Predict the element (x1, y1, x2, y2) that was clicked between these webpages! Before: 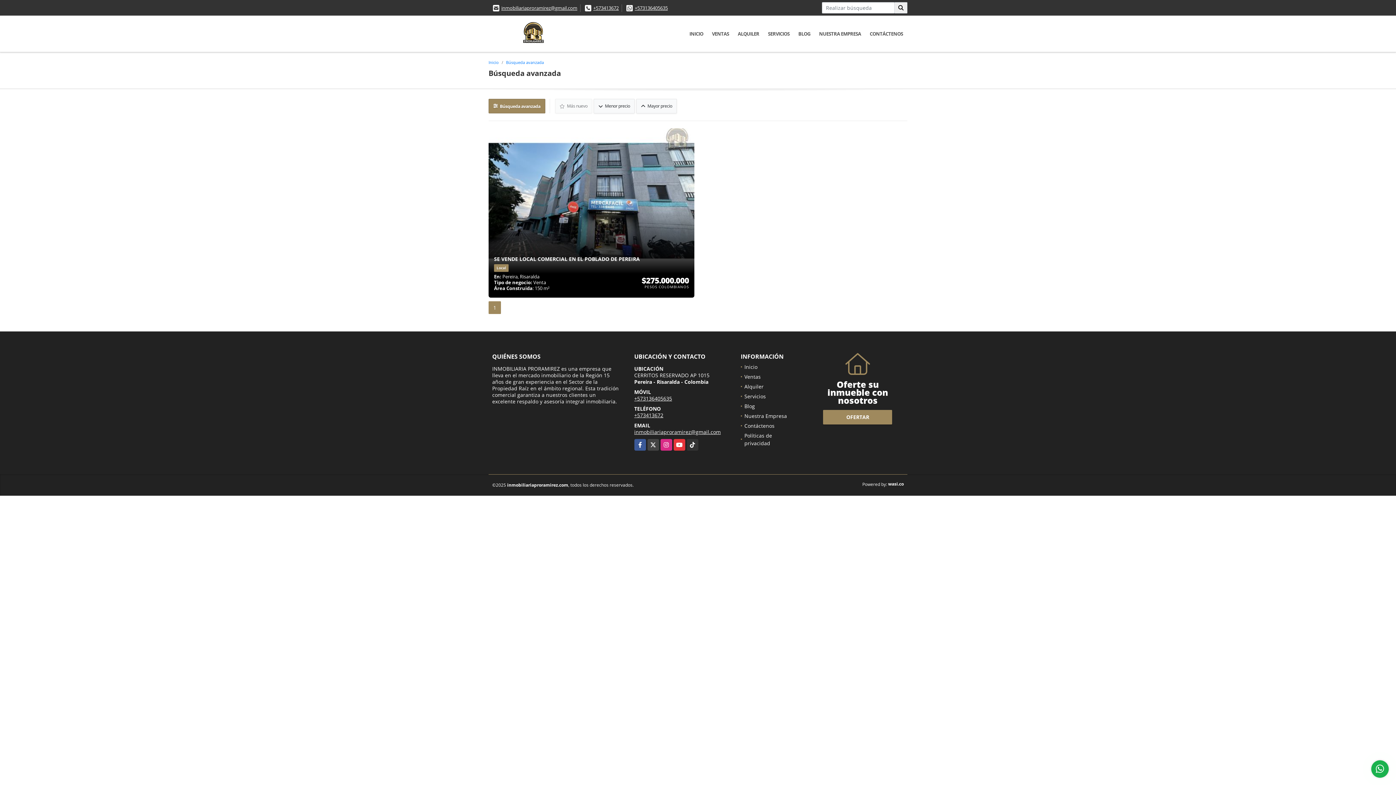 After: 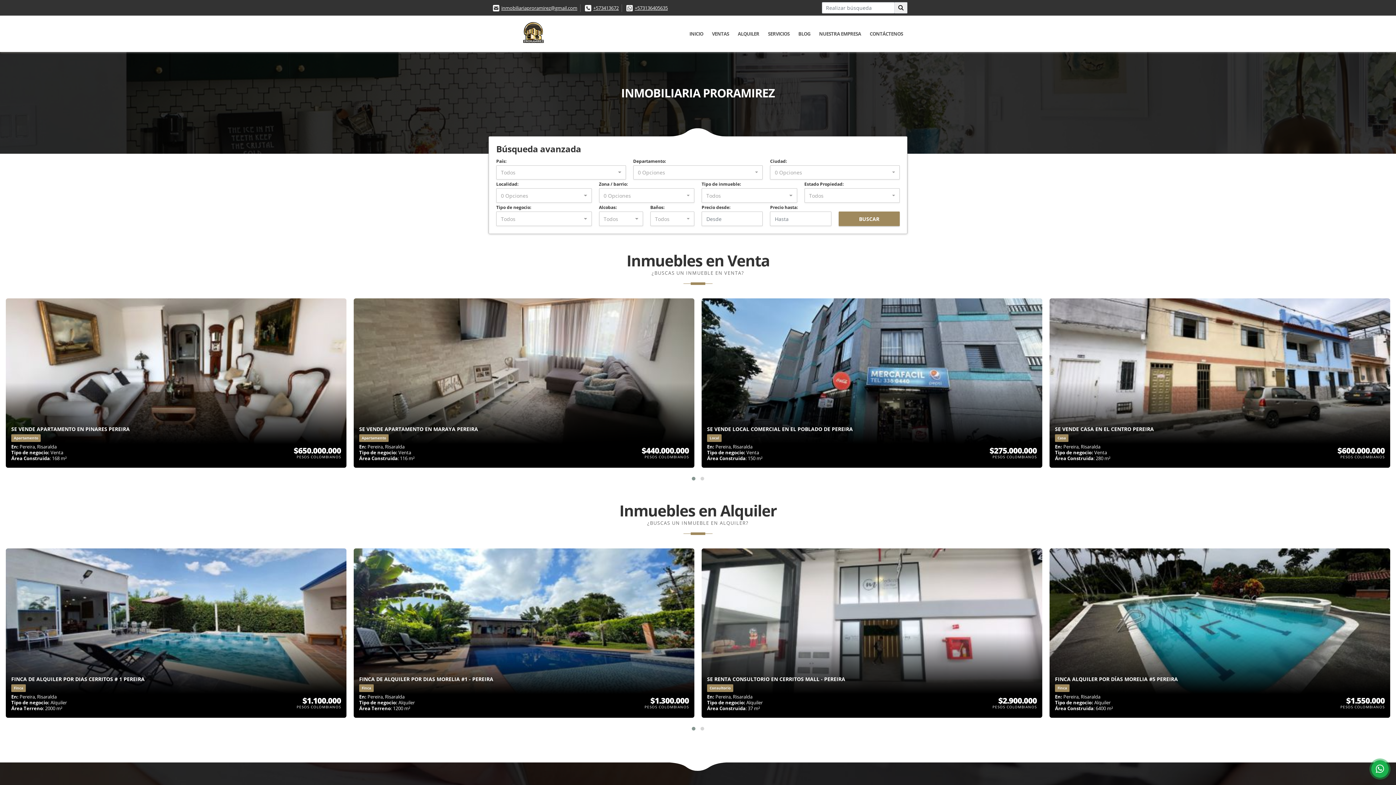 Action: bbox: (685, 24, 707, 42) label: INICIO